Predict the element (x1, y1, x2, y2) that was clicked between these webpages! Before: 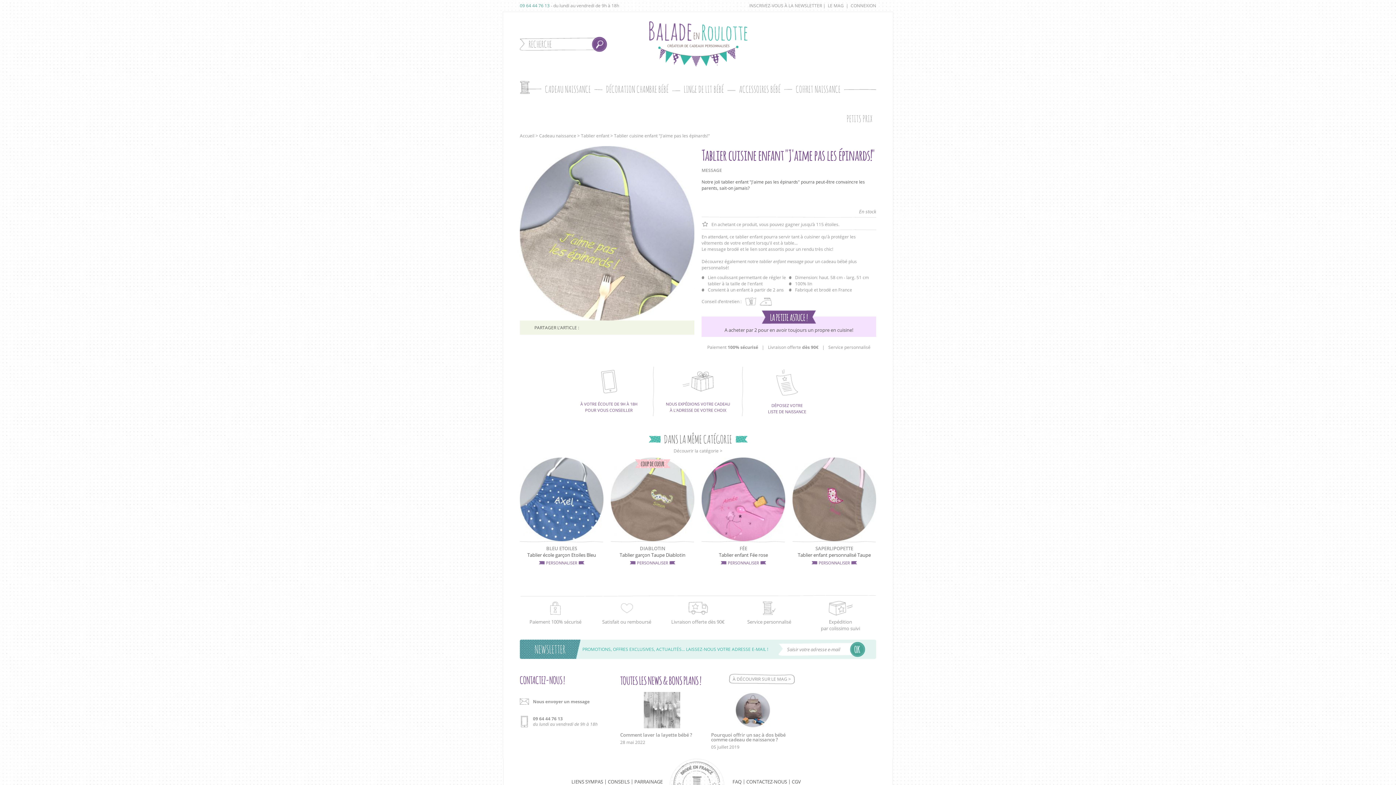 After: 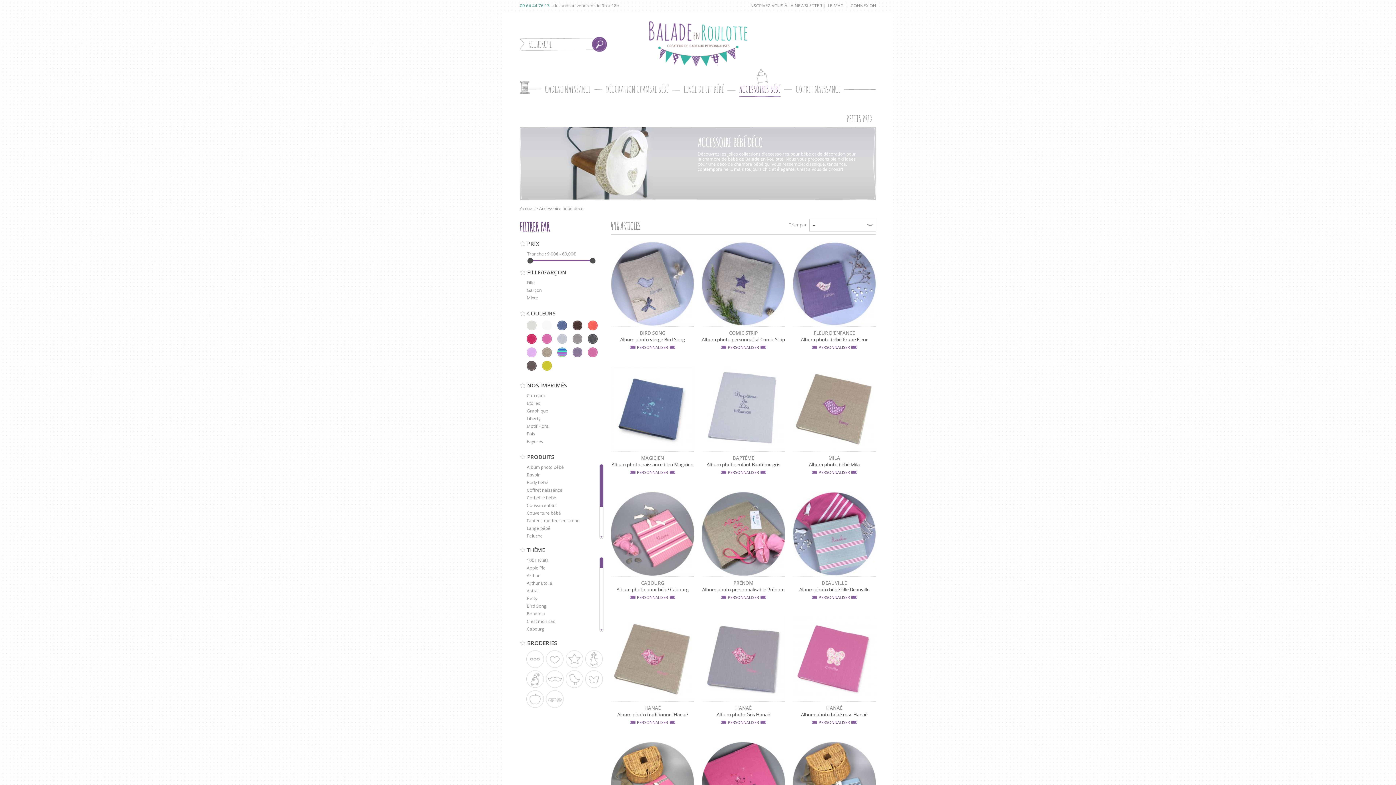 Action: bbox: (739, 82, 780, 97) label: ACCESSOIRES BÉBÉ